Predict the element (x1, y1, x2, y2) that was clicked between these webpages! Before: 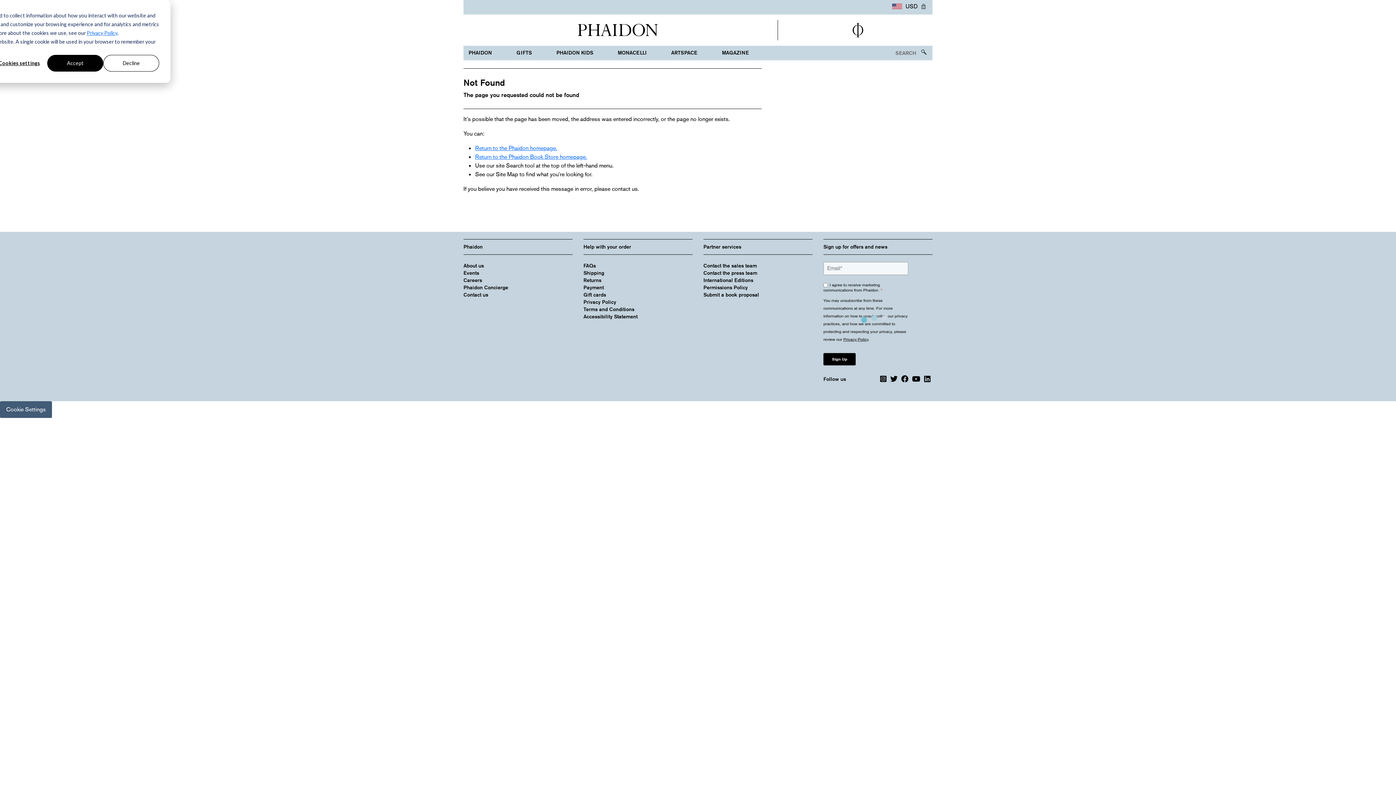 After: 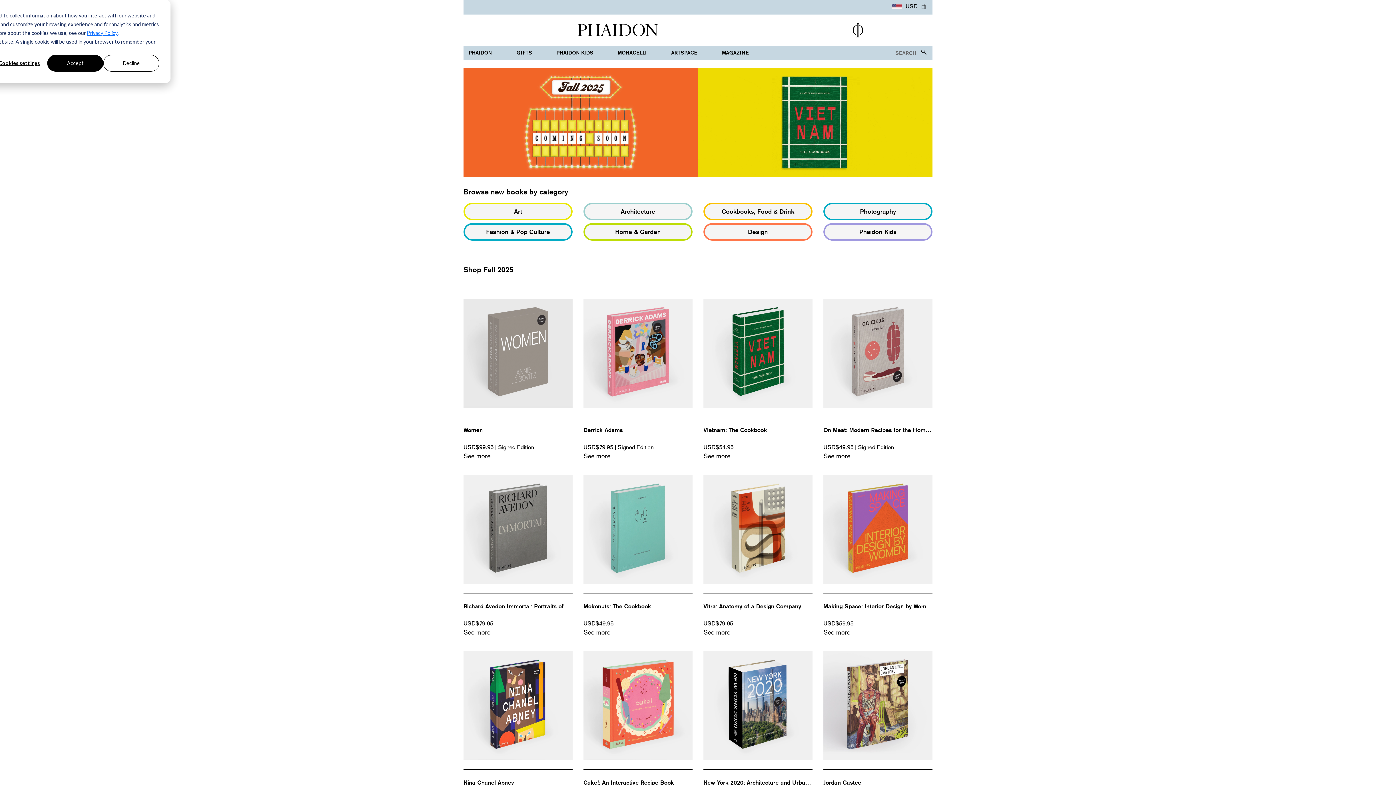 Action: label: Return to the Phaidon Book Store homepage. bbox: (475, 153, 587, 160)